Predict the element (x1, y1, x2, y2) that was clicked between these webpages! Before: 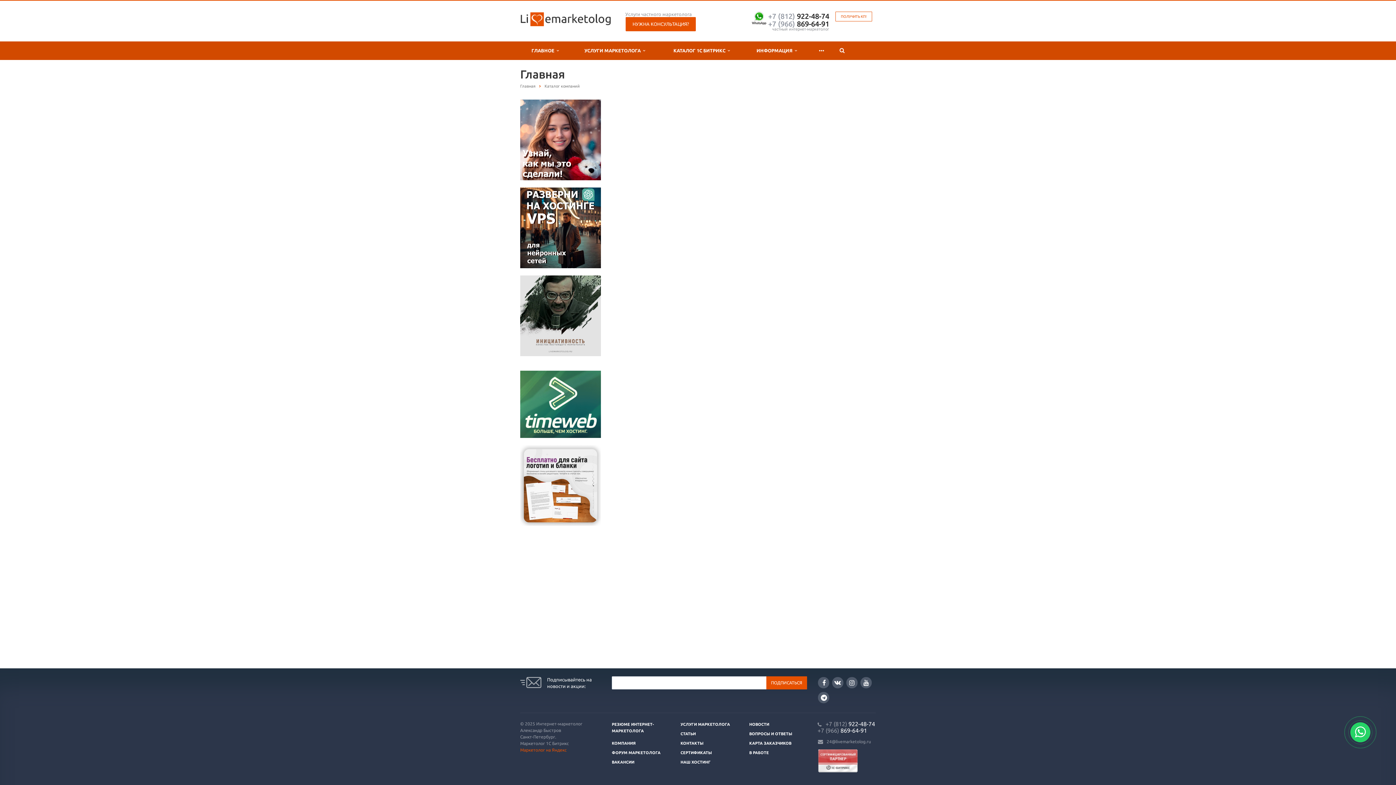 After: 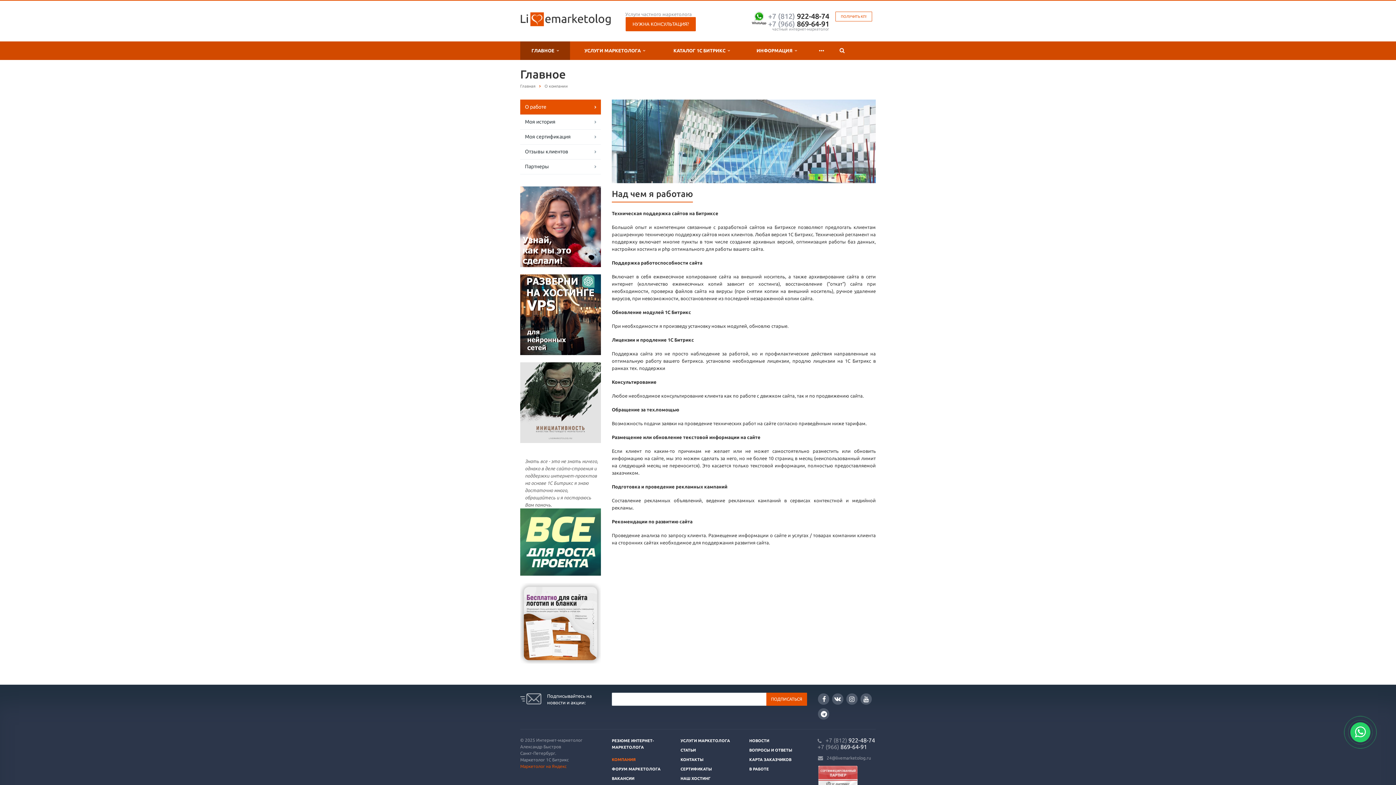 Action: bbox: (612, 741, 636, 745) label: КОМПАНИЯ